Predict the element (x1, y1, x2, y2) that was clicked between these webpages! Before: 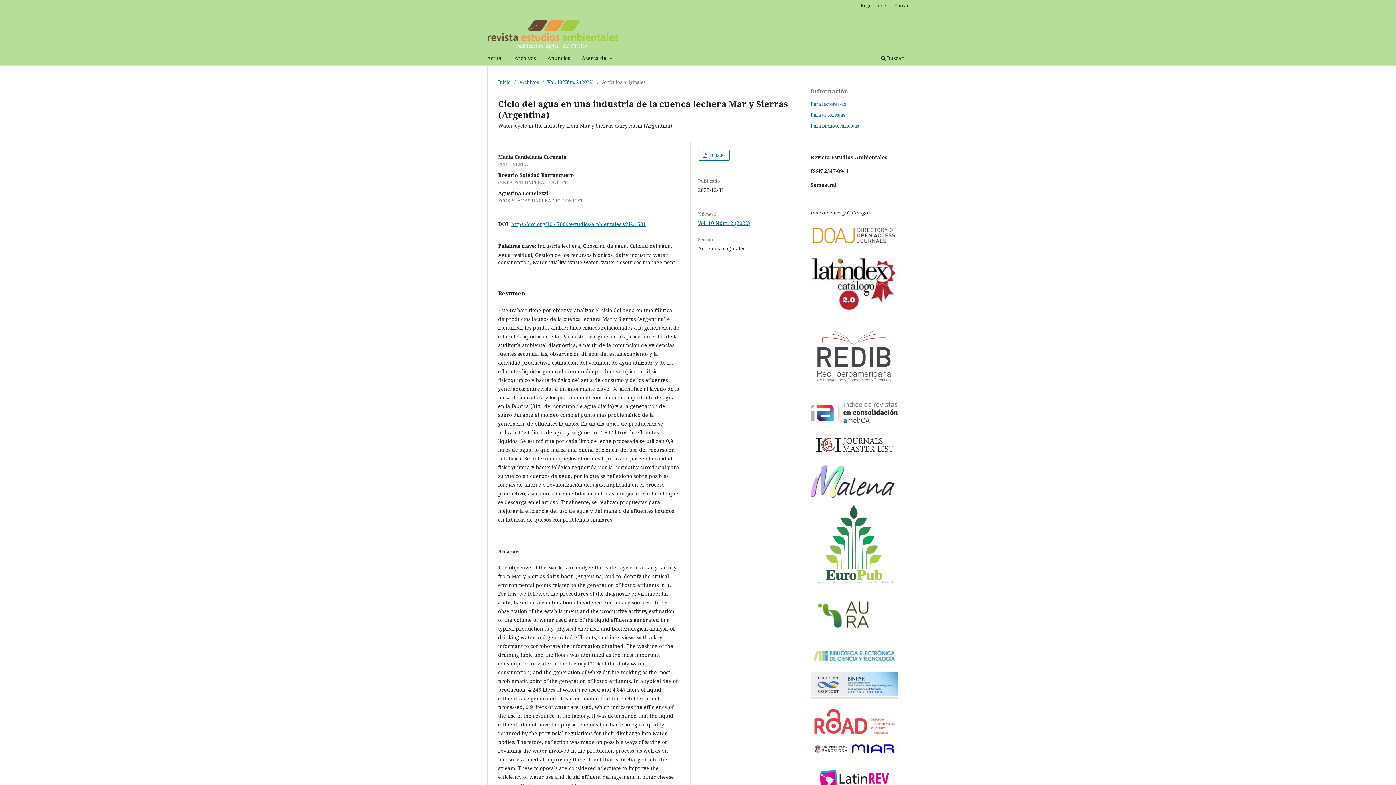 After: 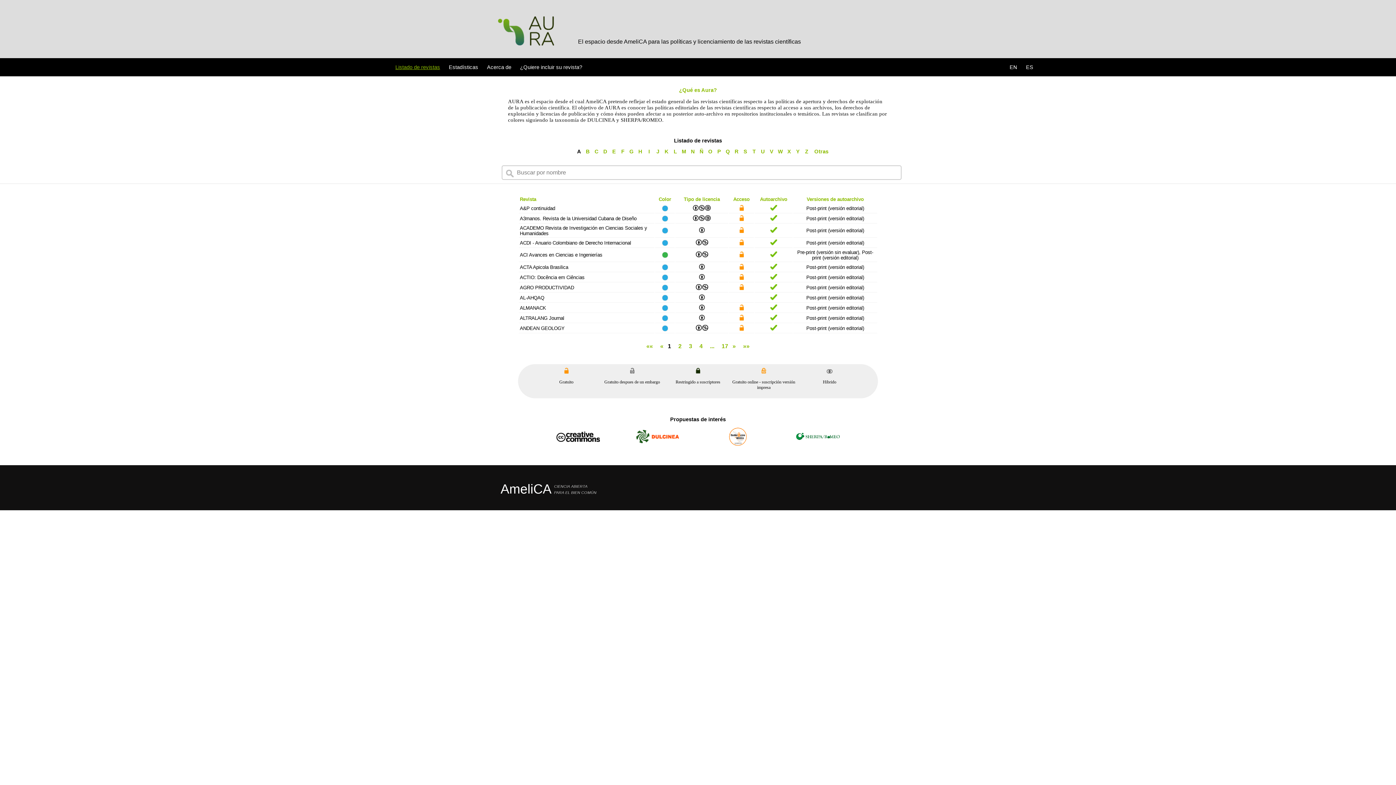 Action: bbox: (812, 626, 881, 633)